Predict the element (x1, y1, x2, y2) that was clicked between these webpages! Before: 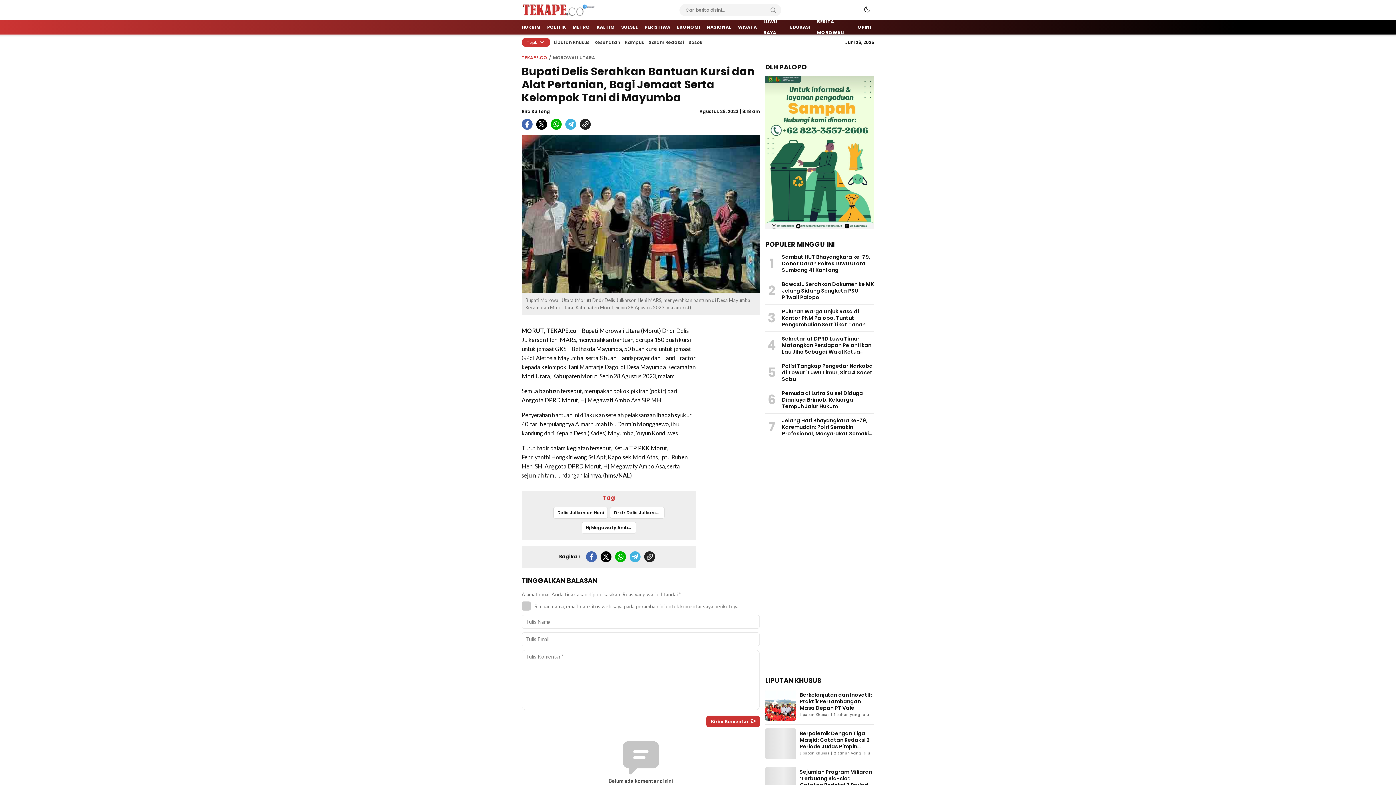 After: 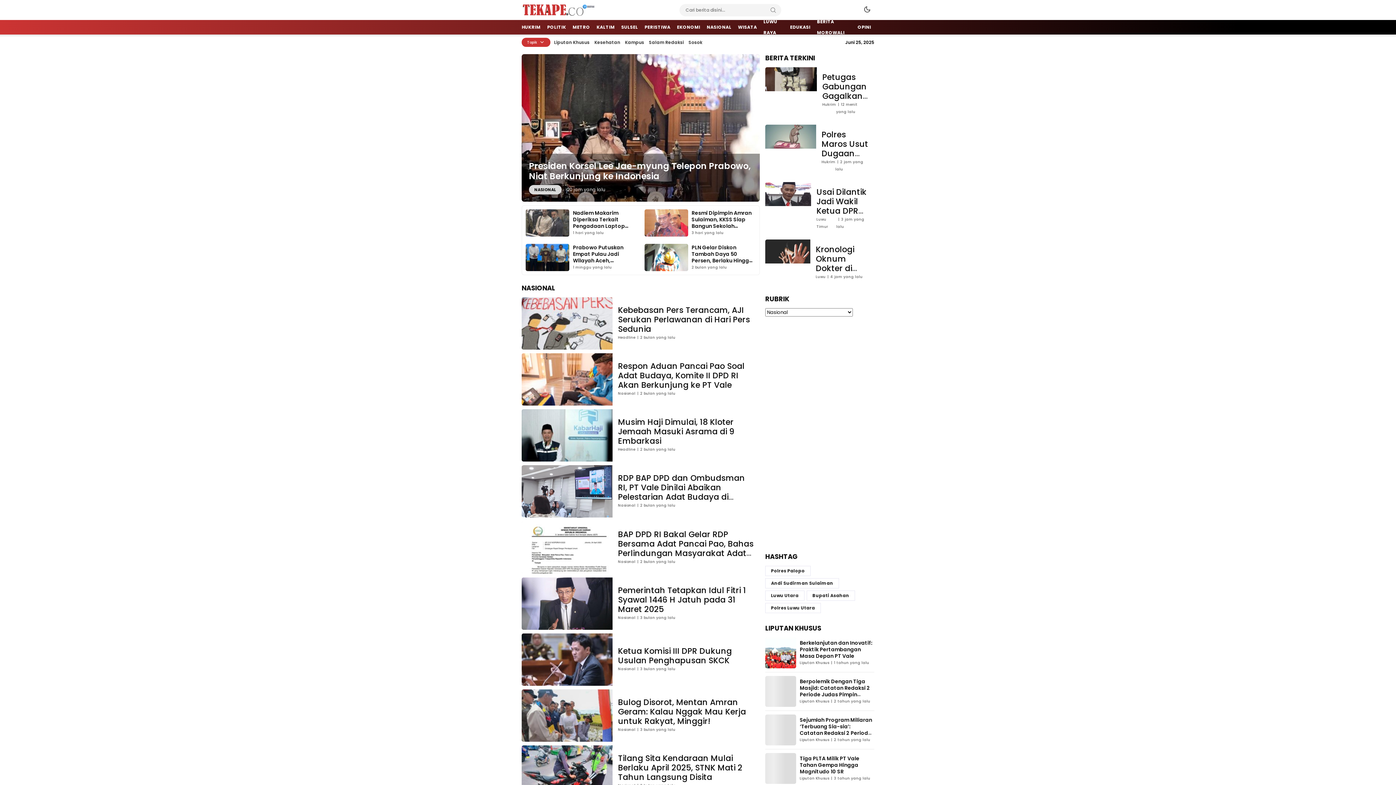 Action: bbox: (703, 20, 734, 34) label: NASIONAL